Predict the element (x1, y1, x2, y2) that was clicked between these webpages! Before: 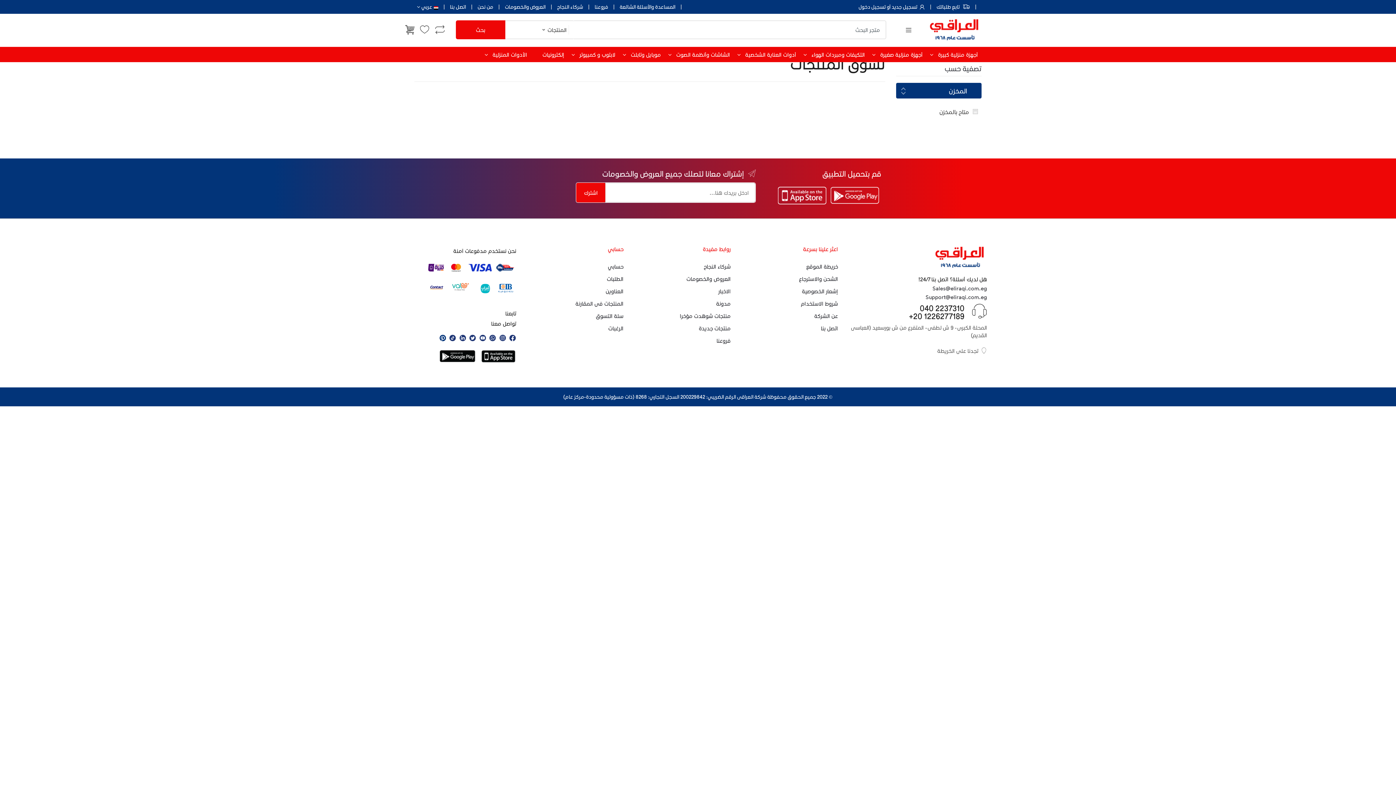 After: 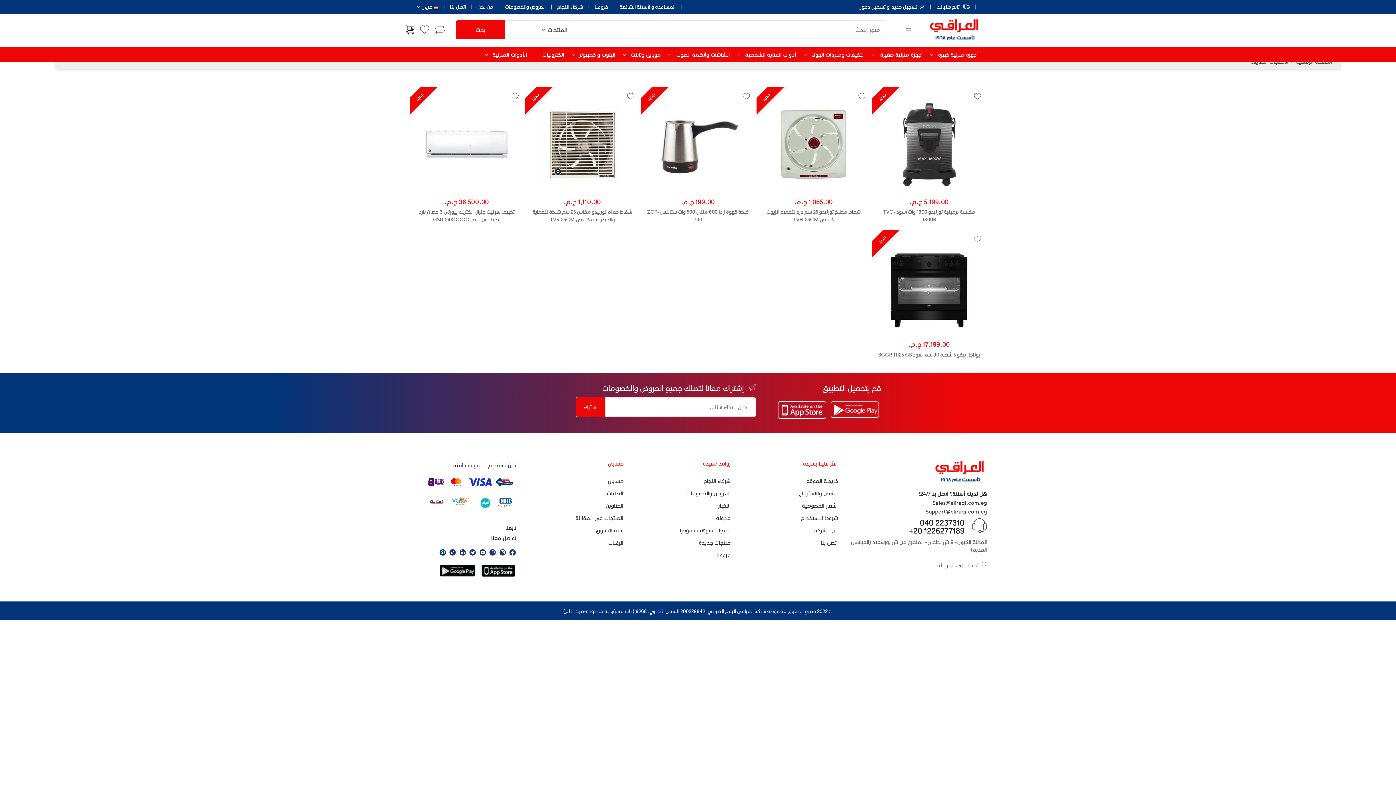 Action: bbox: (698, 325, 730, 331) label: منتجات جديدة